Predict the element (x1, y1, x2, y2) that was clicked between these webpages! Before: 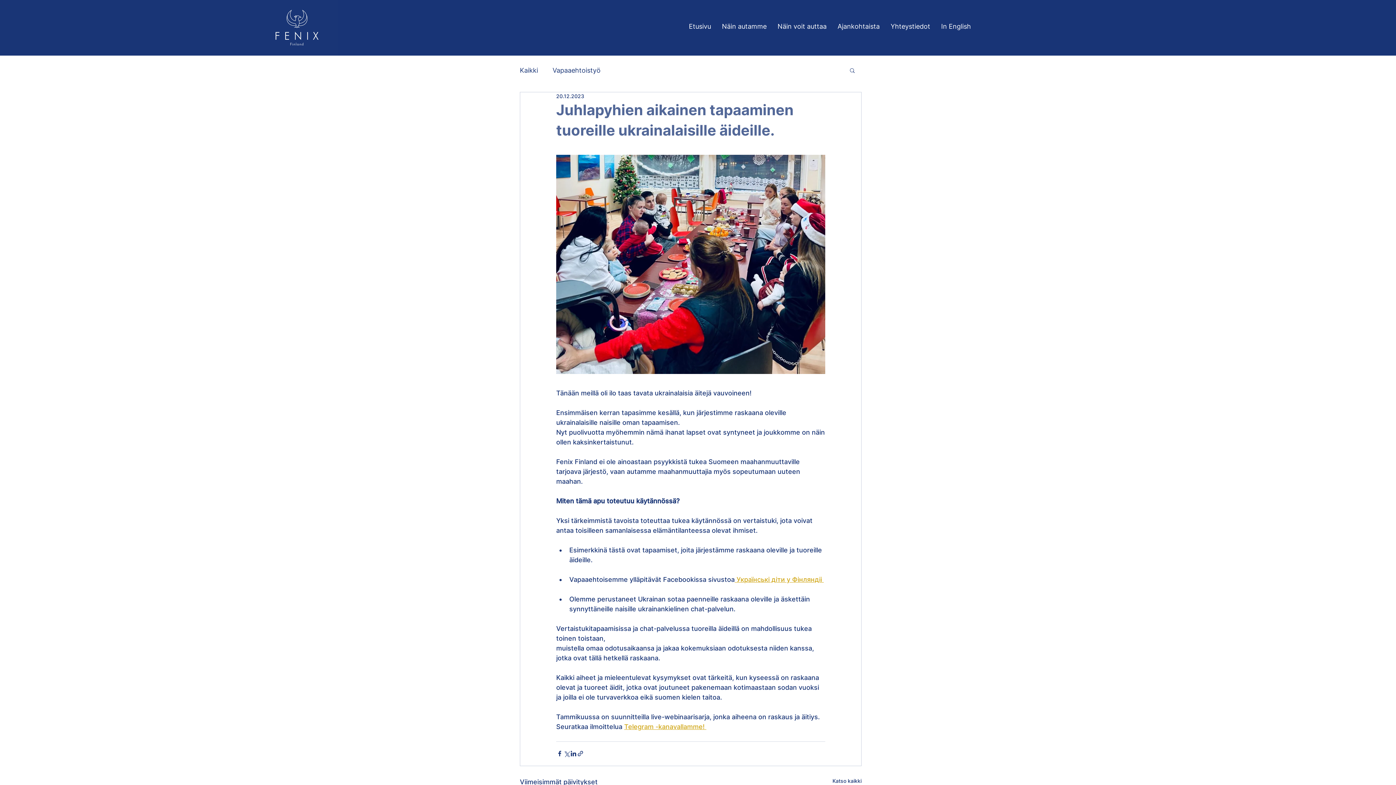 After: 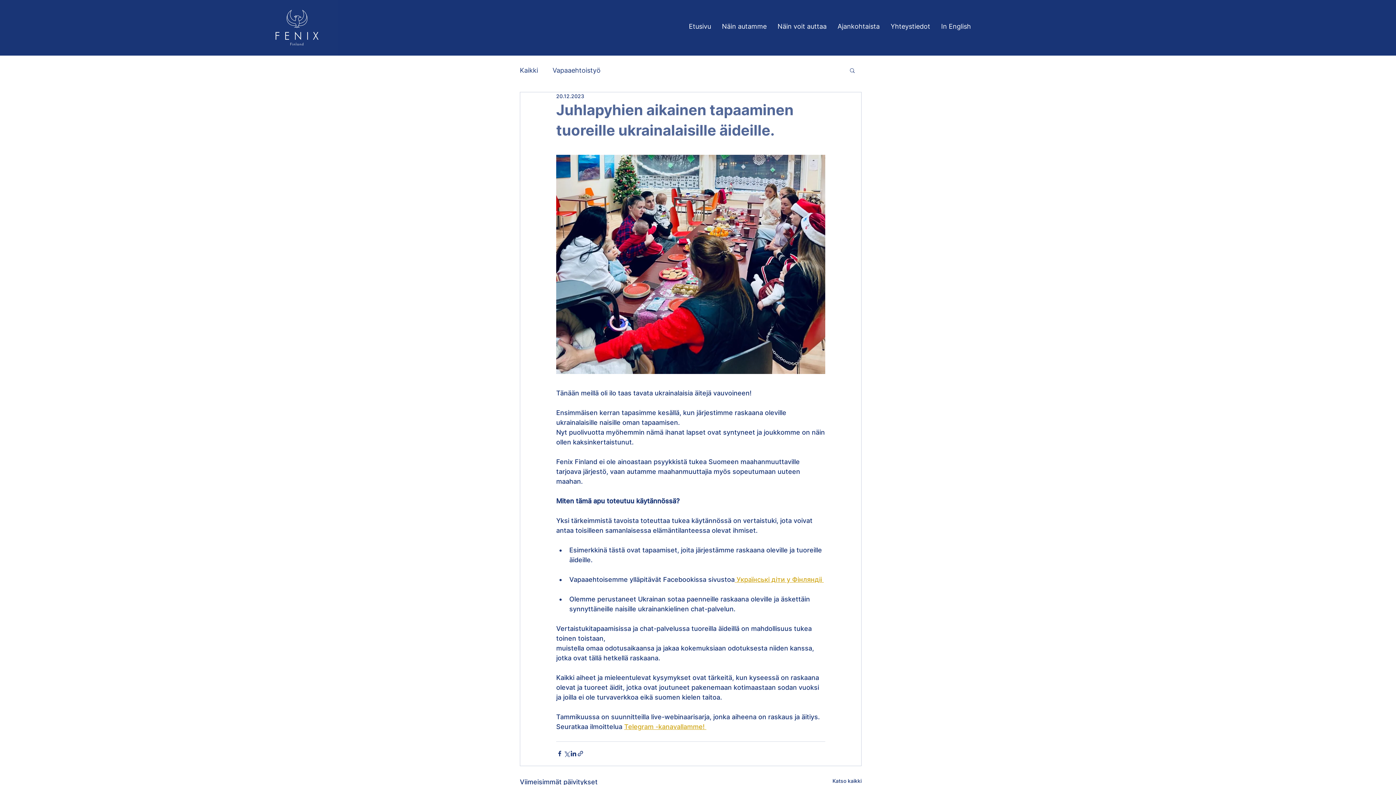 Action: label: Etsi bbox: (849, 67, 856, 73)